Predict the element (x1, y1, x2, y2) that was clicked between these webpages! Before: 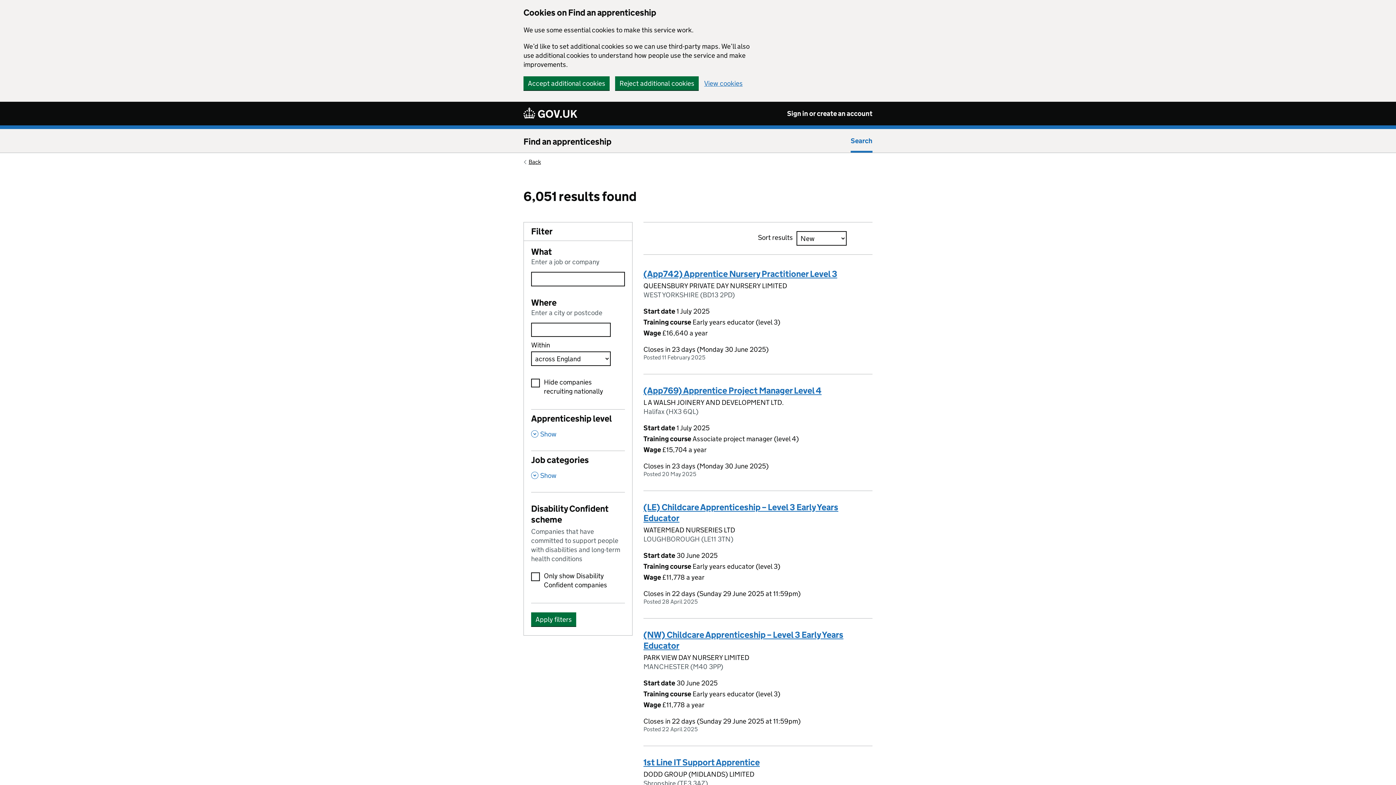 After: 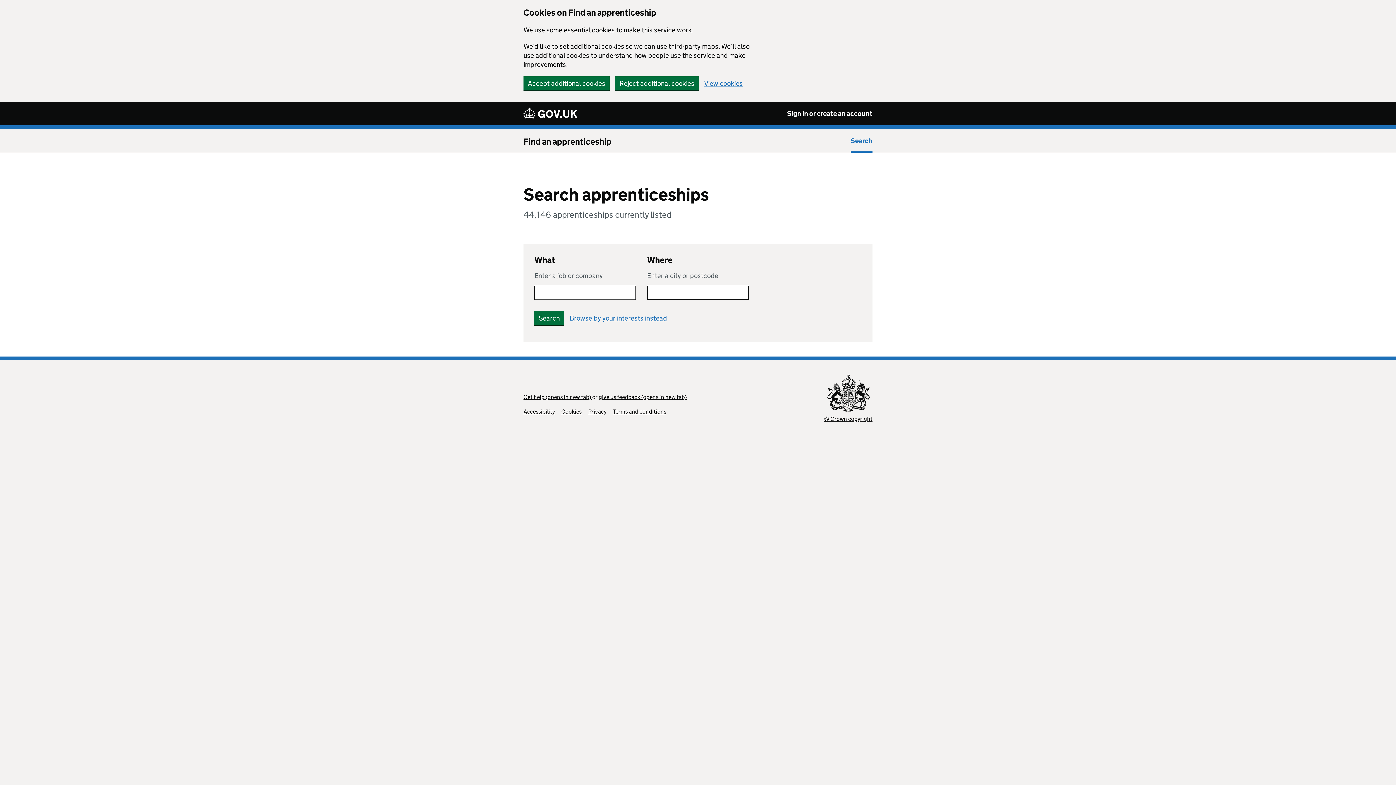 Action: label: Search bbox: (850, 130, 872, 150)